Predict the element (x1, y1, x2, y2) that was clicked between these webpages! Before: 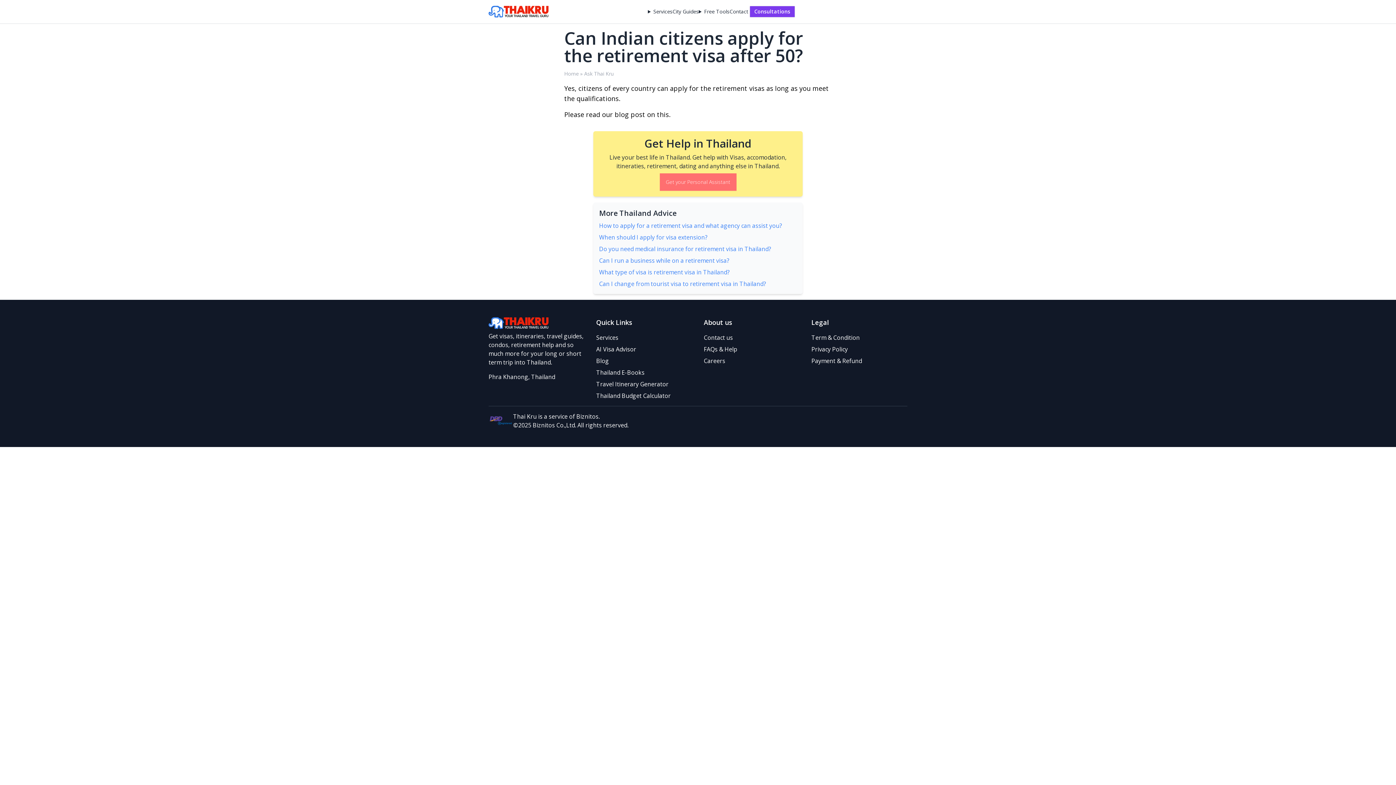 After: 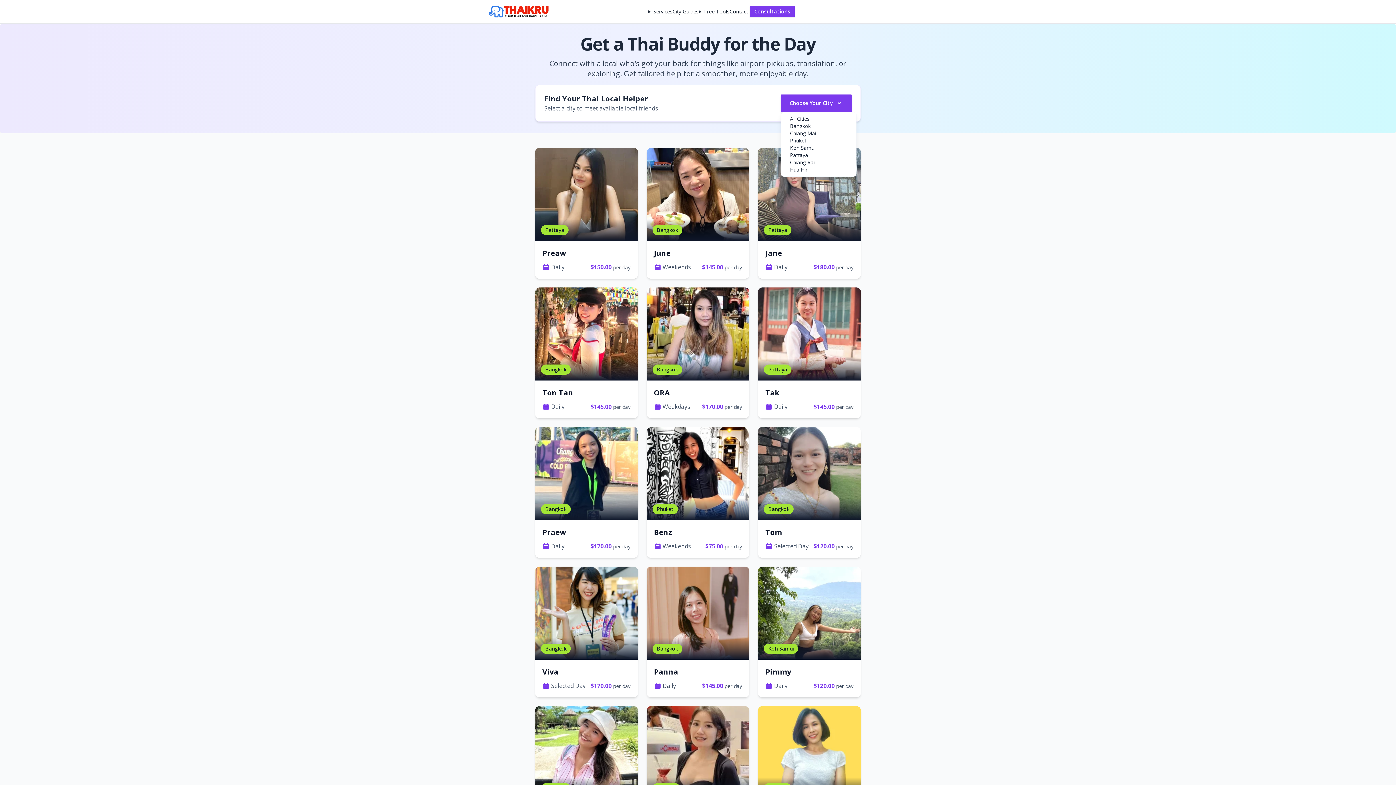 Action: bbox: (672, 8, 698, 14) label: City Guides